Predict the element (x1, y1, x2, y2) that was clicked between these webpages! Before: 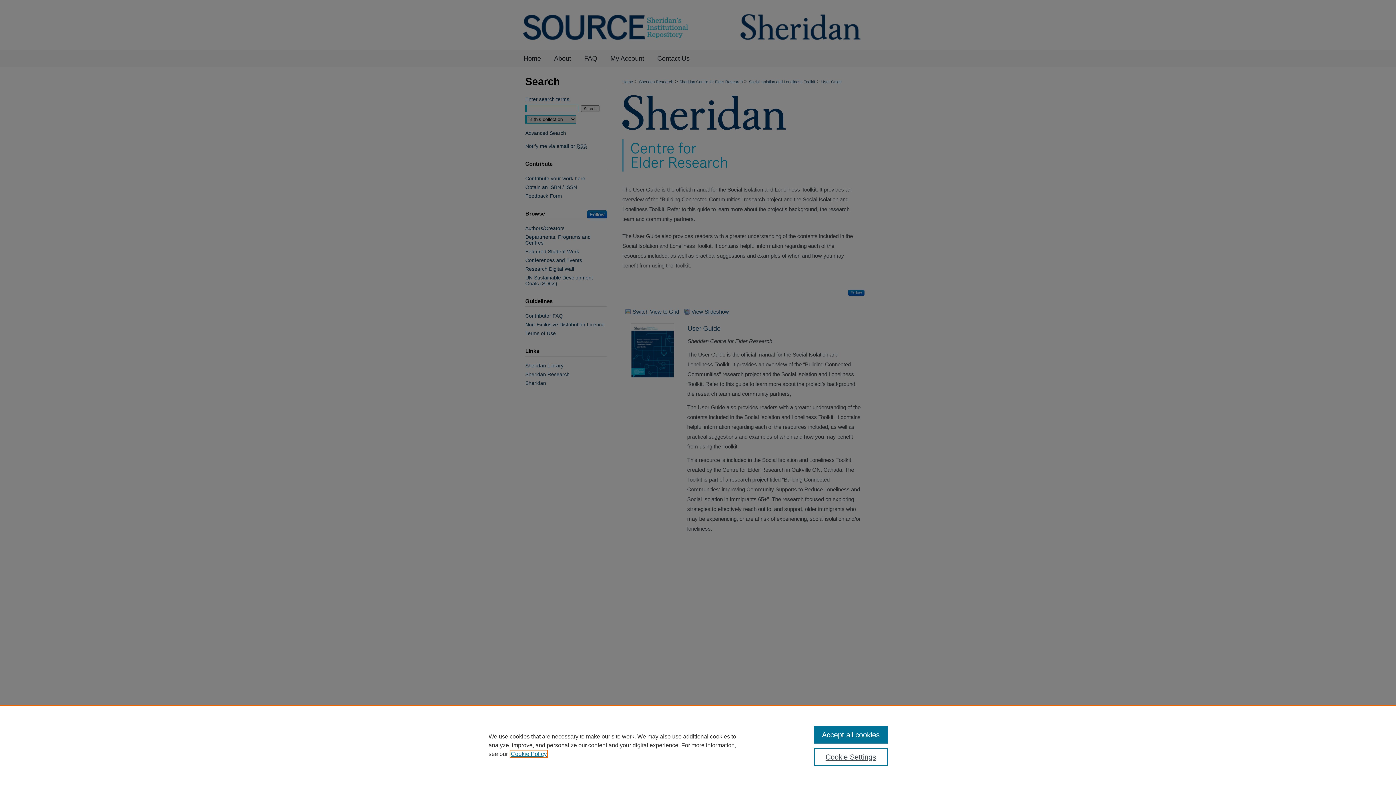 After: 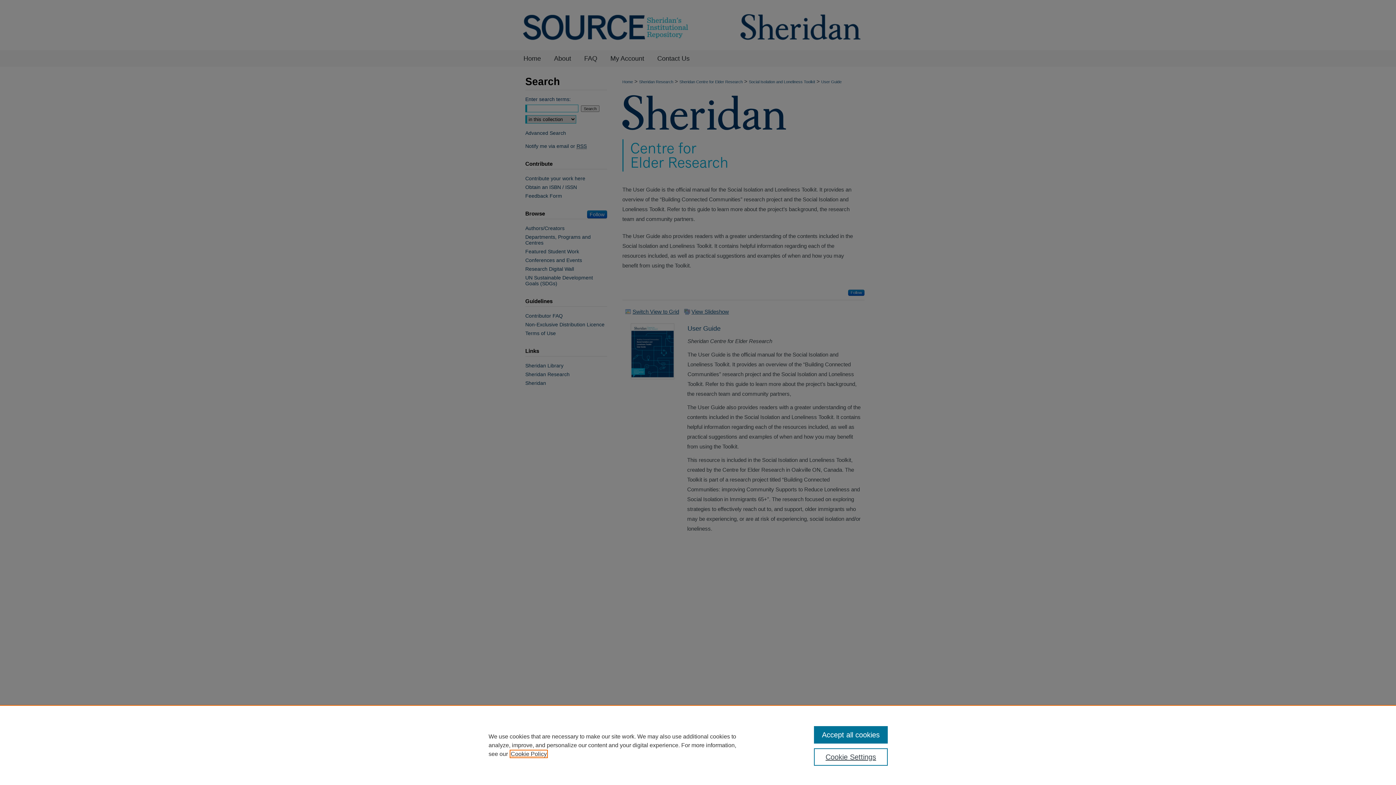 Action: label: , opens in a new tab bbox: (510, 751, 546, 757)